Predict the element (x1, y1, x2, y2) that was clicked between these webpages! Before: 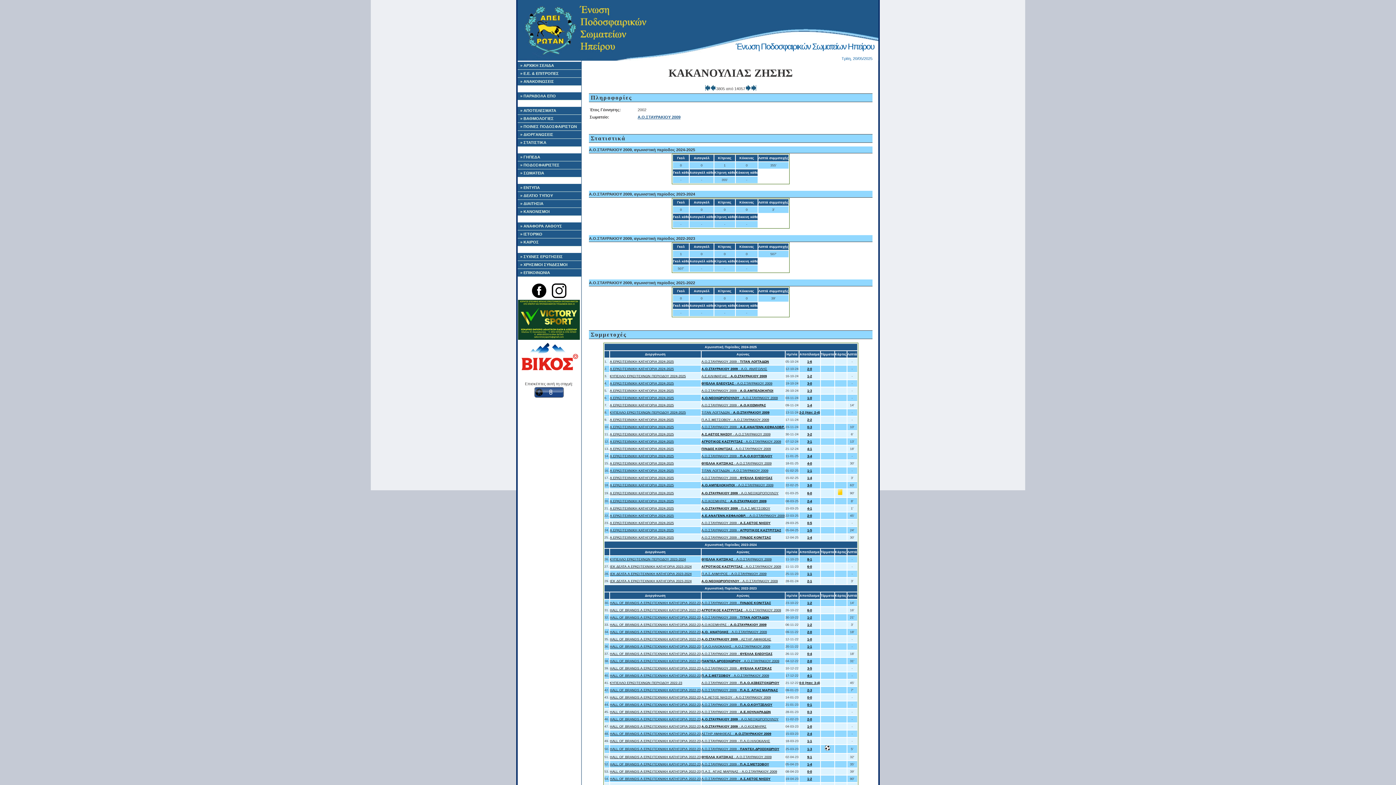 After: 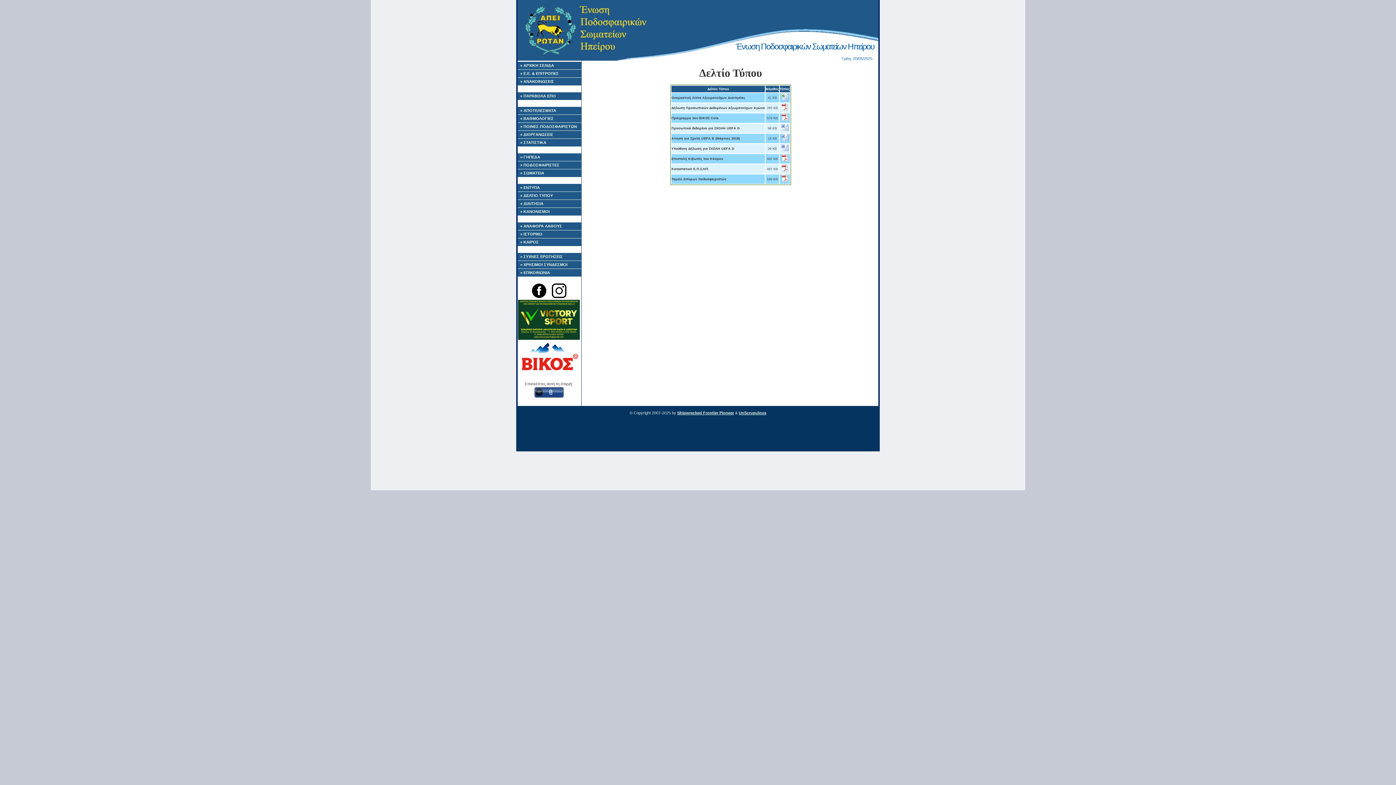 Action: bbox: (517, 192, 581, 200) label: » ΔΕΛΤΙΟ ΤΥΠΟΥ